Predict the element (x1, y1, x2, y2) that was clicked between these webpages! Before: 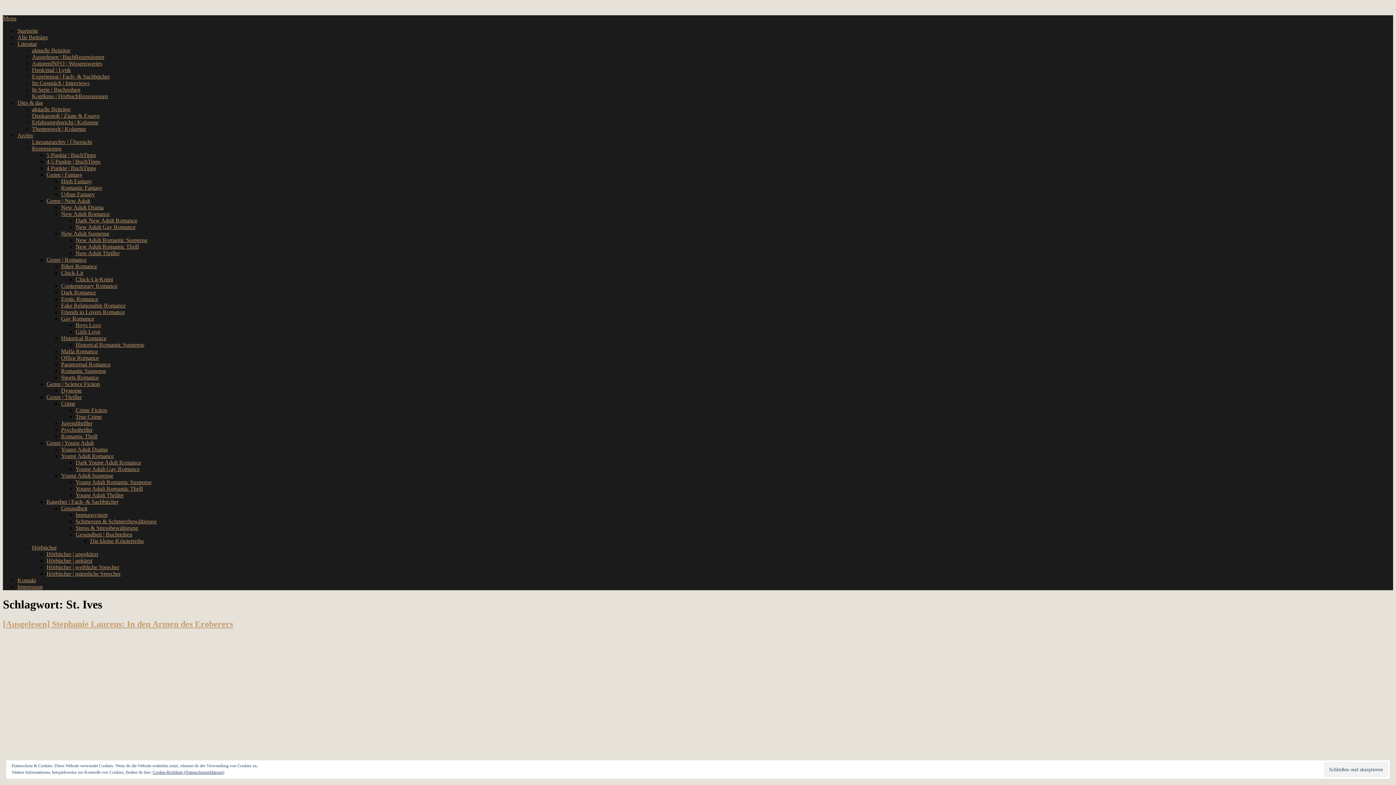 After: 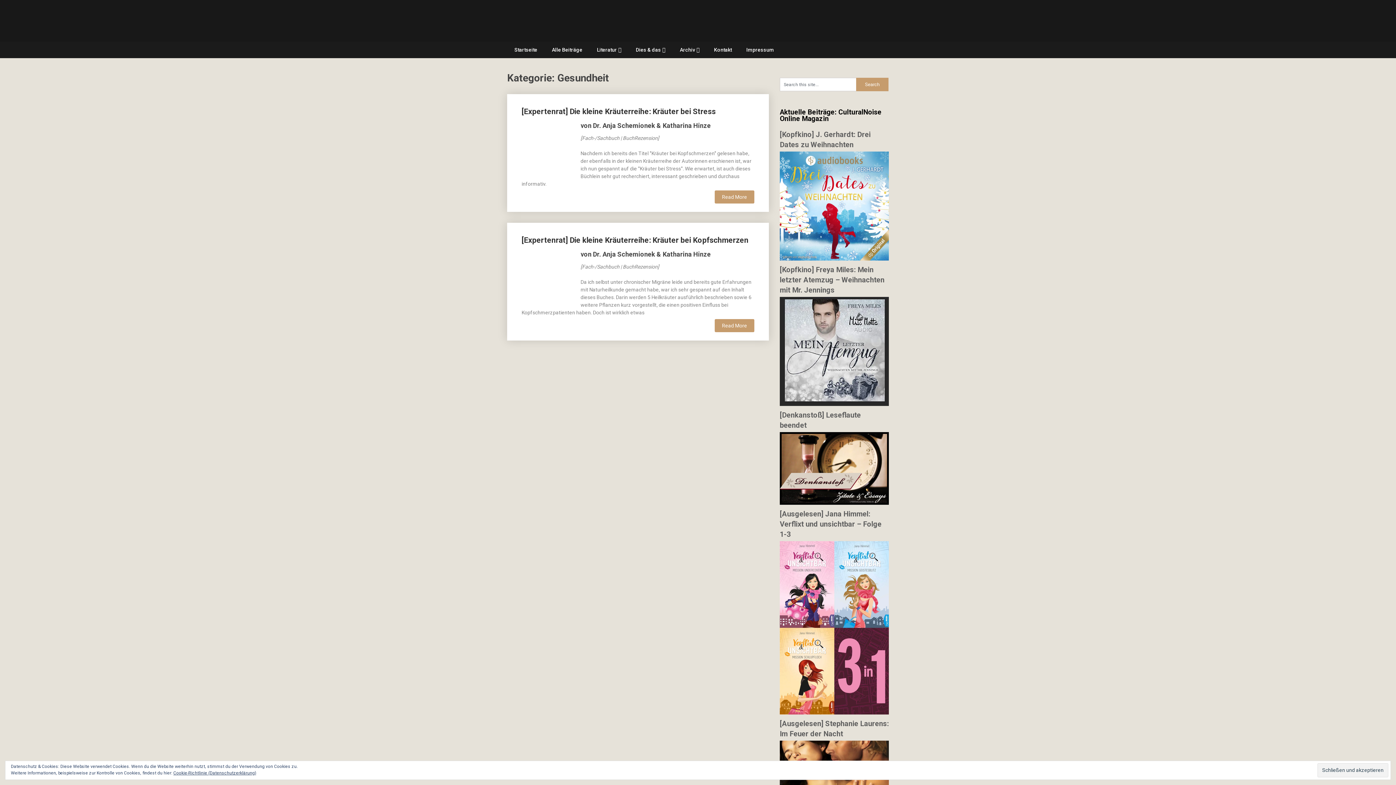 Action: label: Gesundheit bbox: (61, 505, 87, 511)